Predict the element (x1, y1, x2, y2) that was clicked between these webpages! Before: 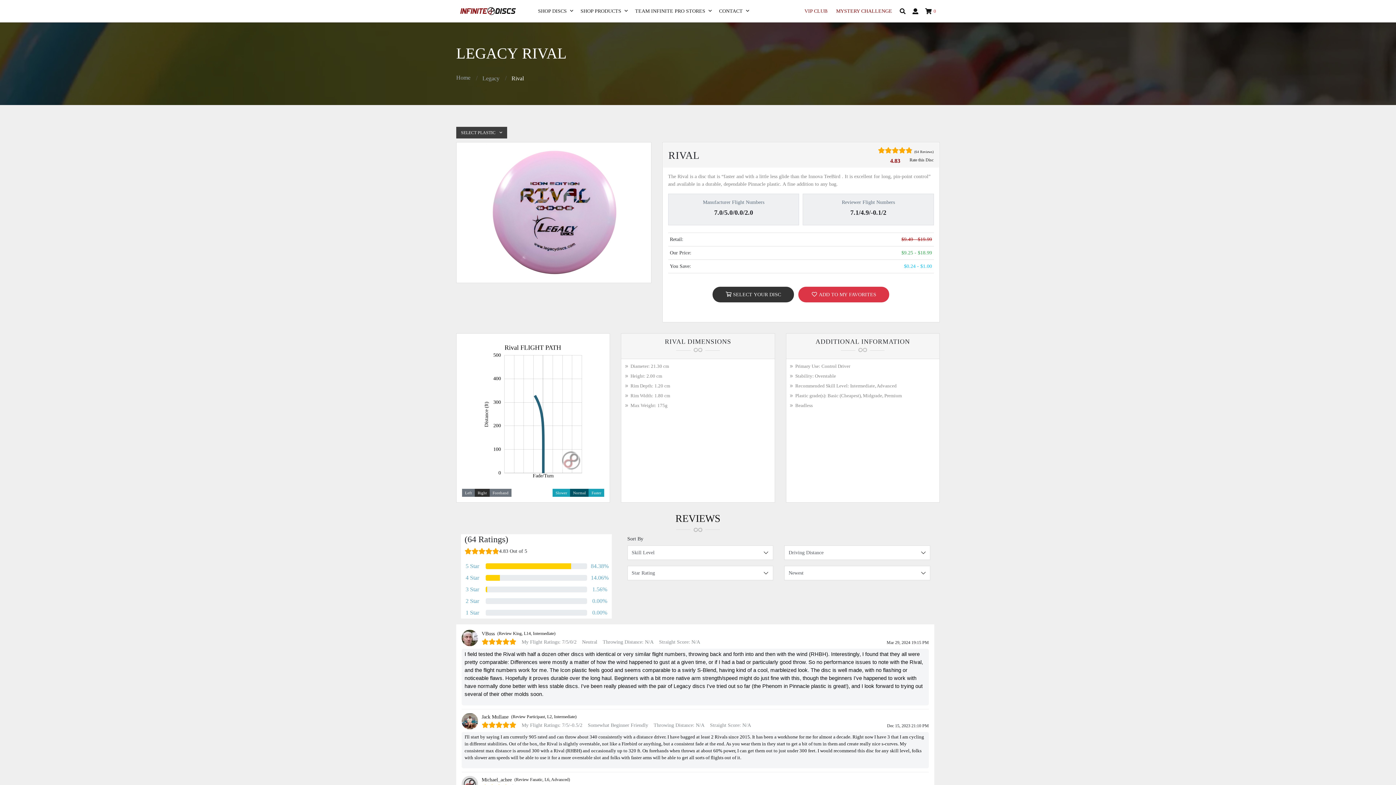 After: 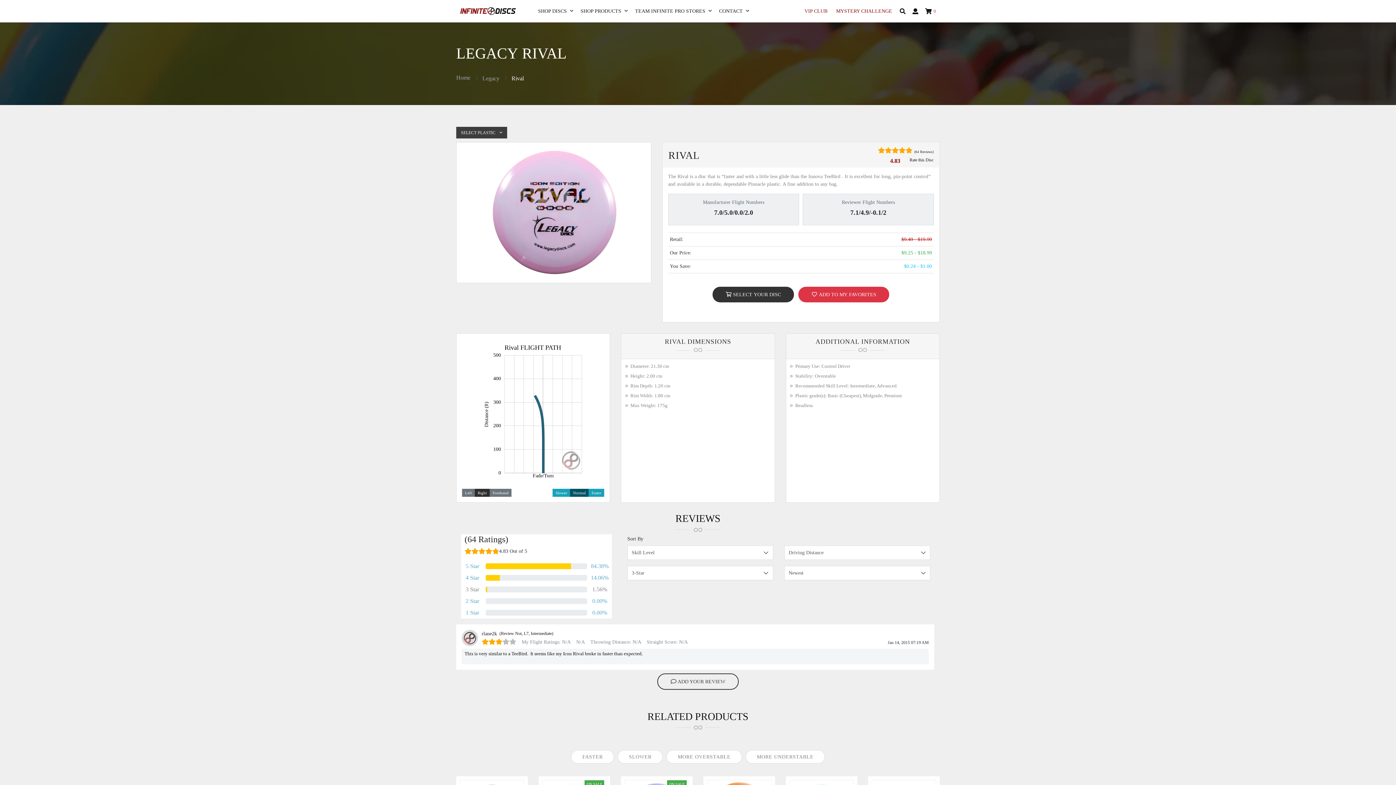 Action: bbox: (460, 585, 612, 594) label: 3 Star
1.56%